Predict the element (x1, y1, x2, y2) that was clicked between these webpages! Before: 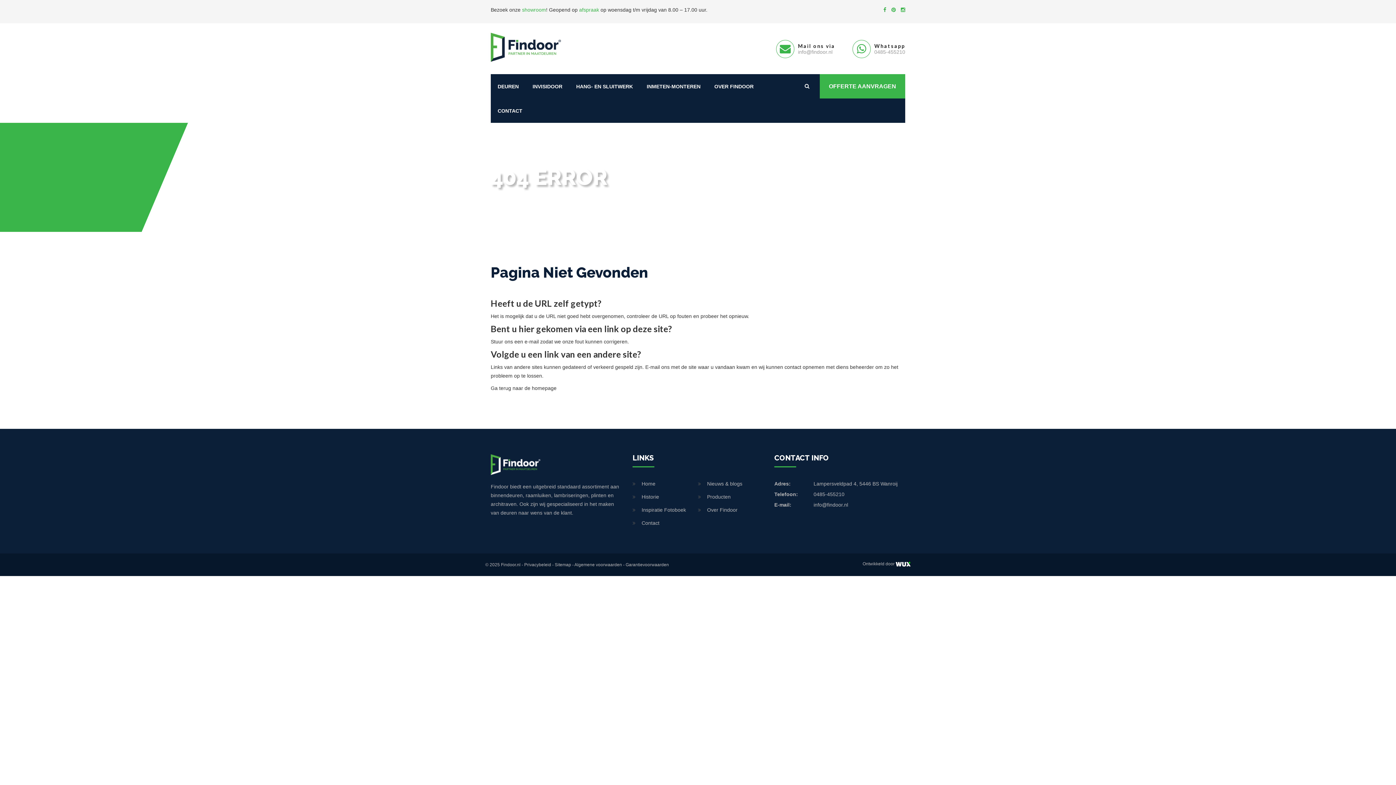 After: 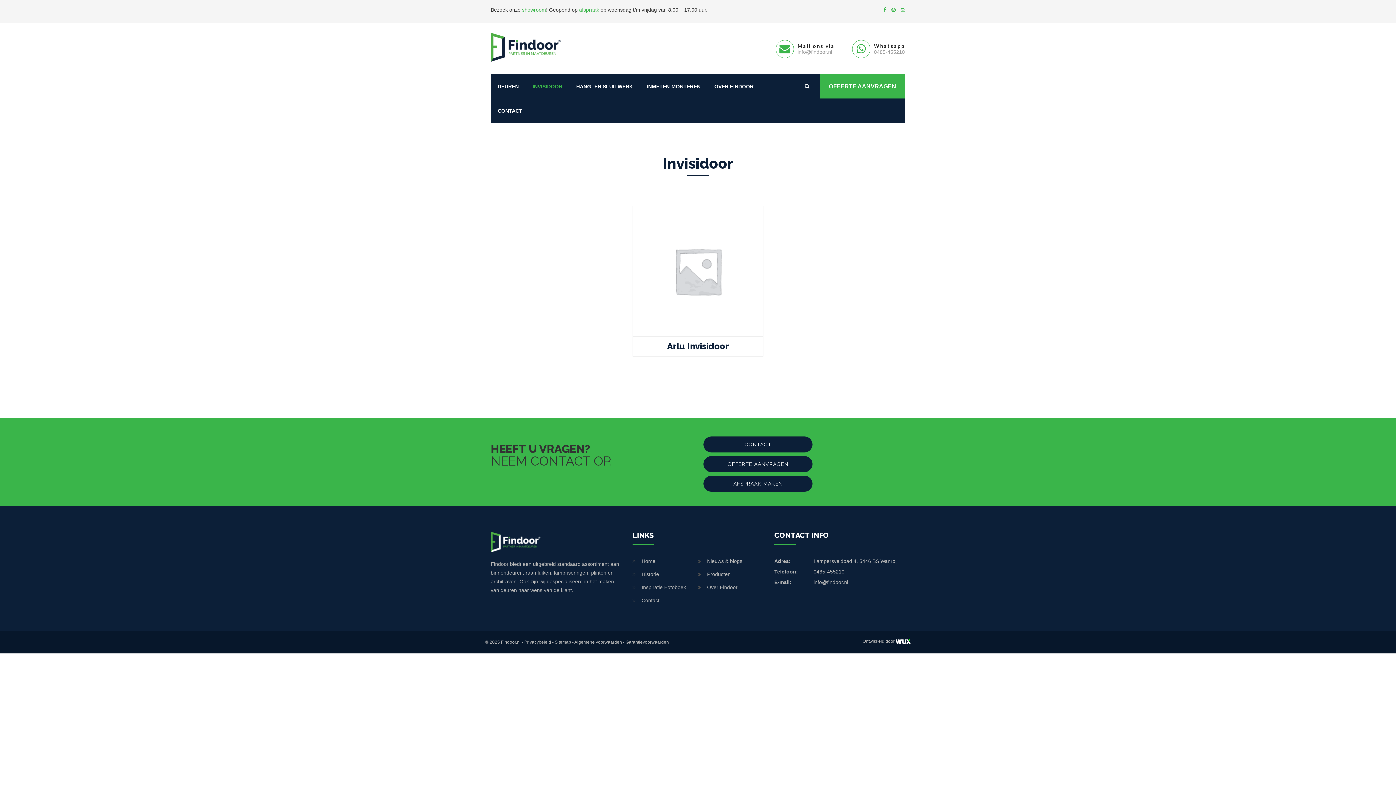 Action: label: INVISIDOOR bbox: (532, 74, 562, 98)